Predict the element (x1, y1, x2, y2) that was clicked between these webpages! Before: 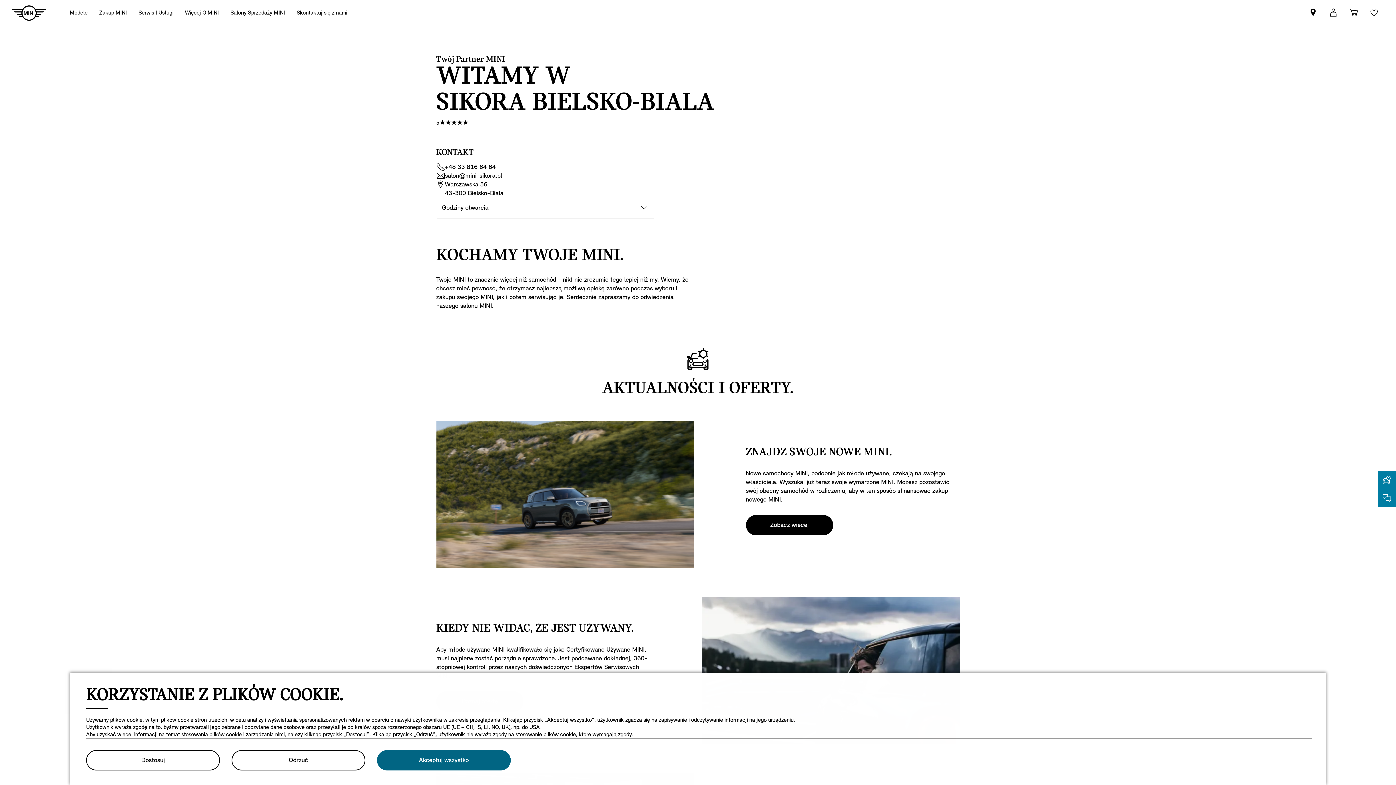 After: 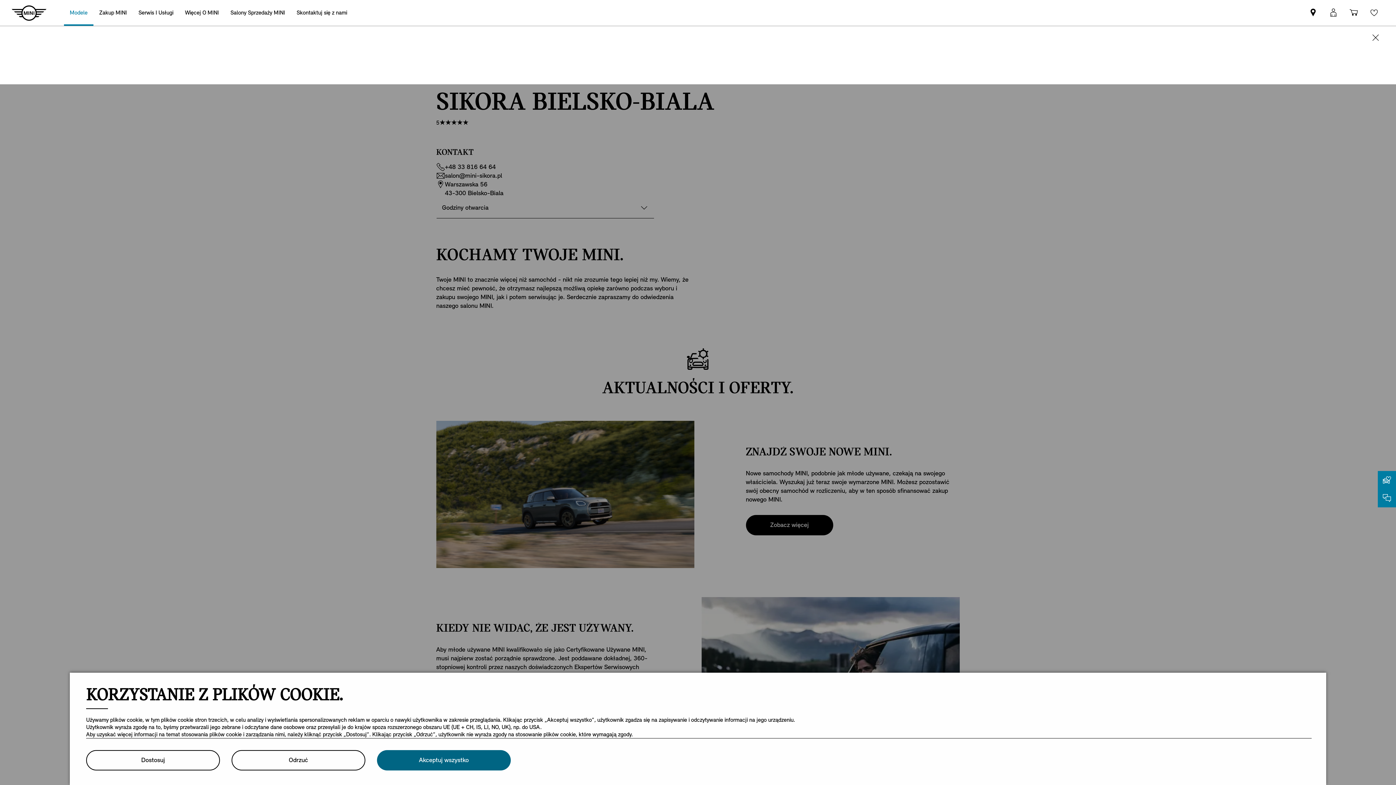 Action: label: Modele bbox: (64, 0, 93, 25)